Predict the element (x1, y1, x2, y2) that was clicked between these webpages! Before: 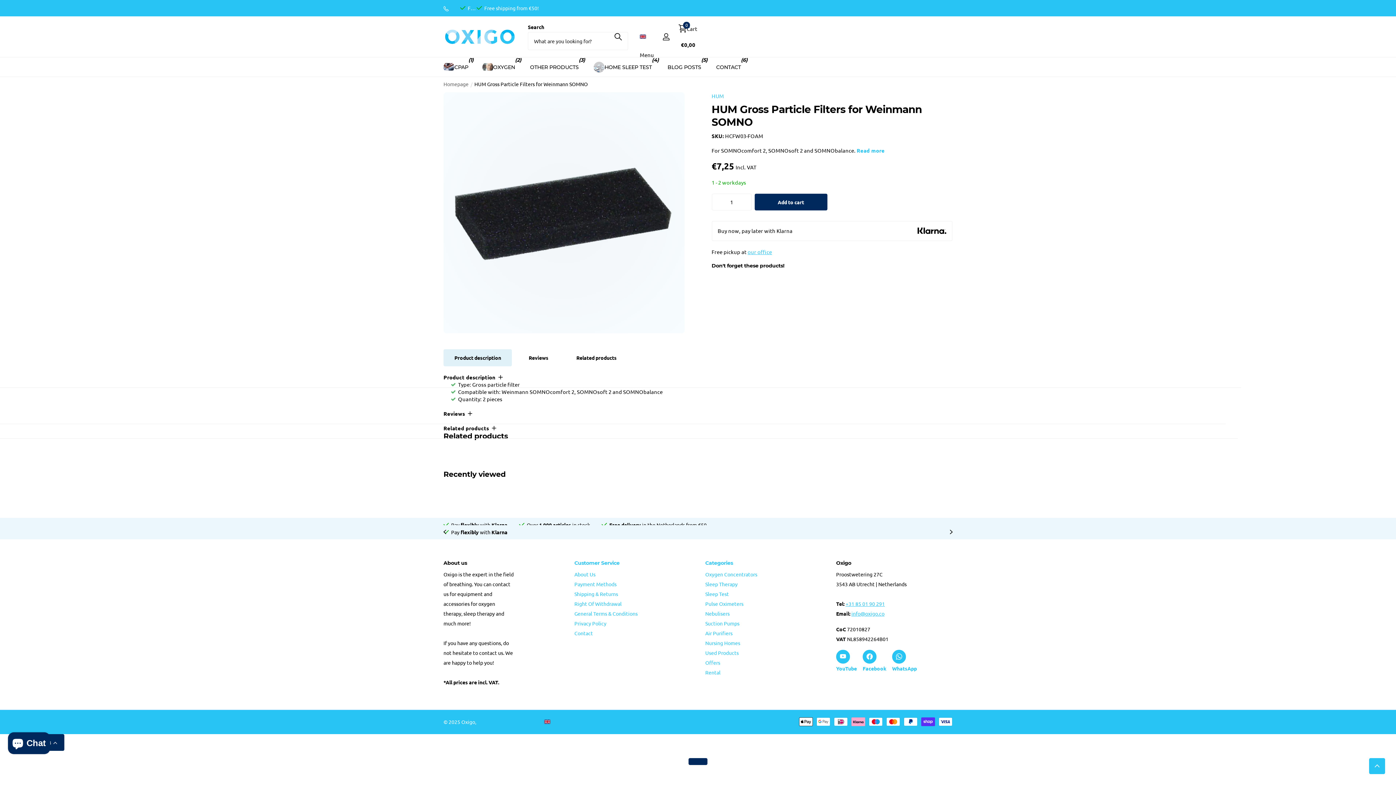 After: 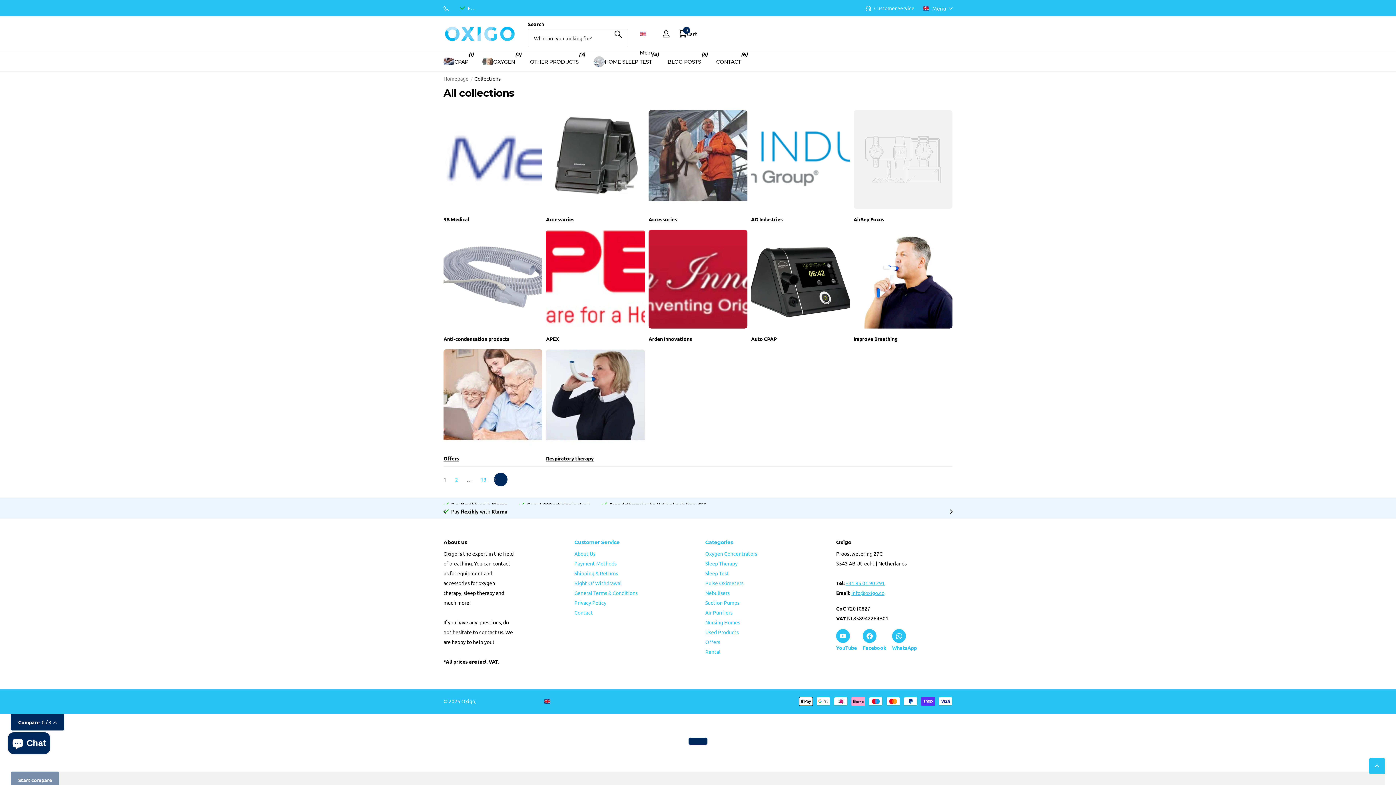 Action: bbox: (923, 4, 952, 11) label: Menu